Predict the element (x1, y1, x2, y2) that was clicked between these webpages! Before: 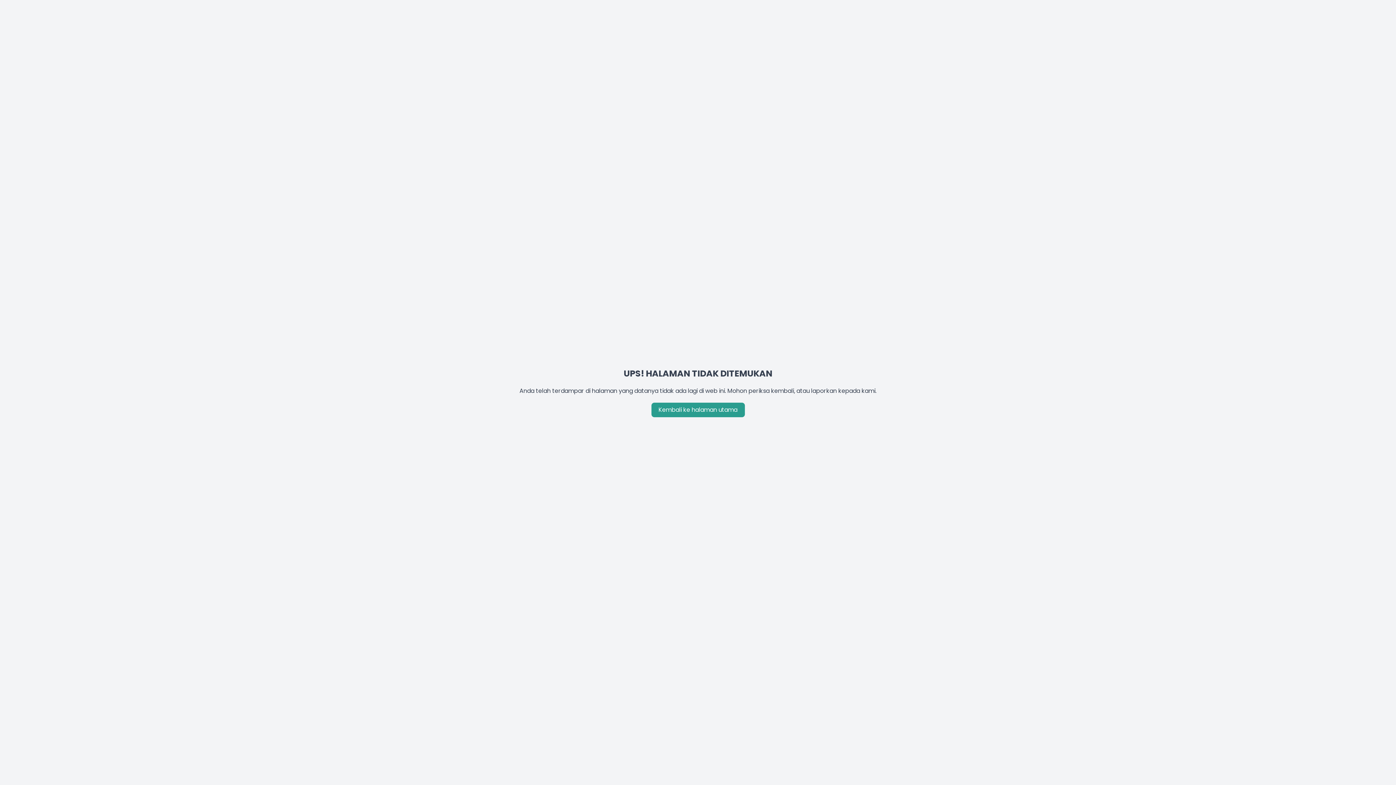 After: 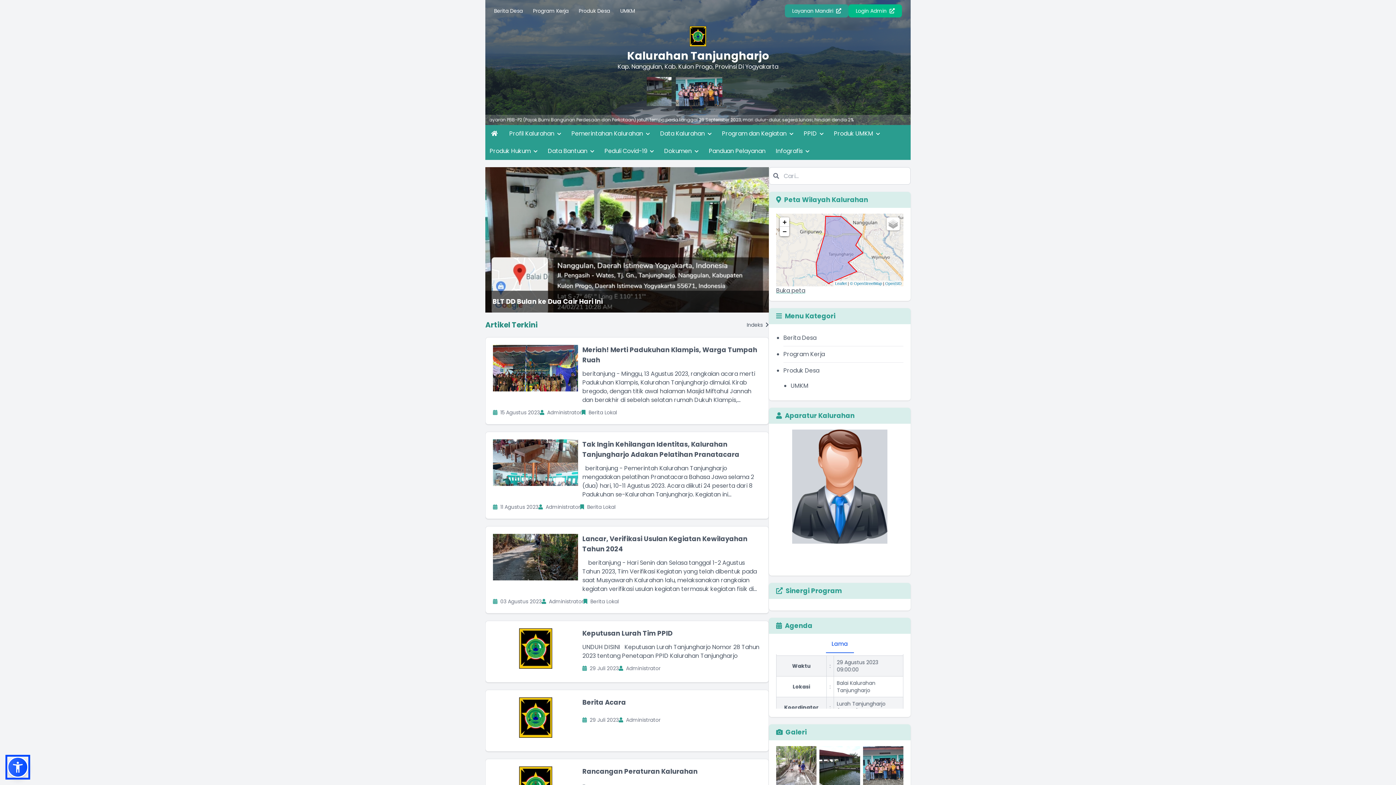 Action: bbox: (651, 402, 744, 417) label: Kembali ke halaman utama